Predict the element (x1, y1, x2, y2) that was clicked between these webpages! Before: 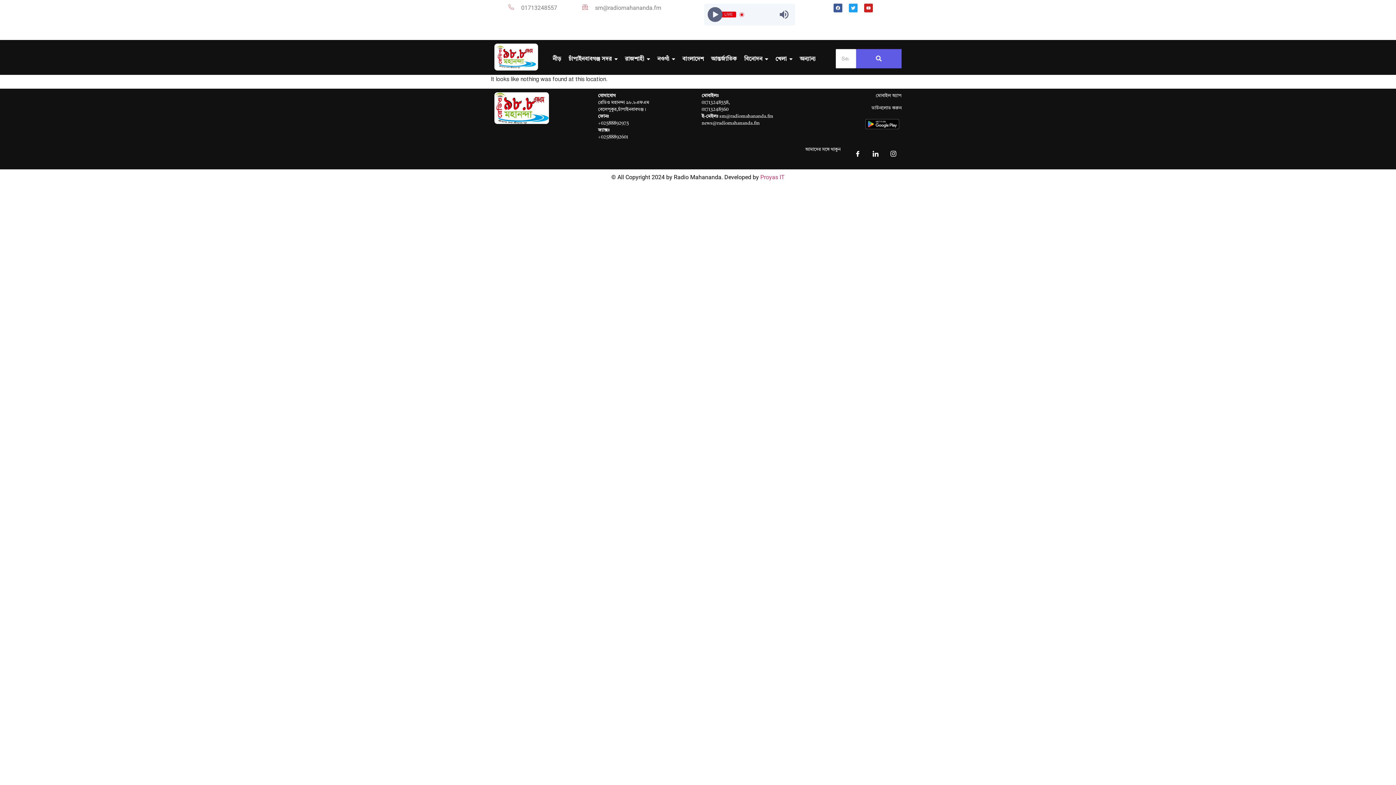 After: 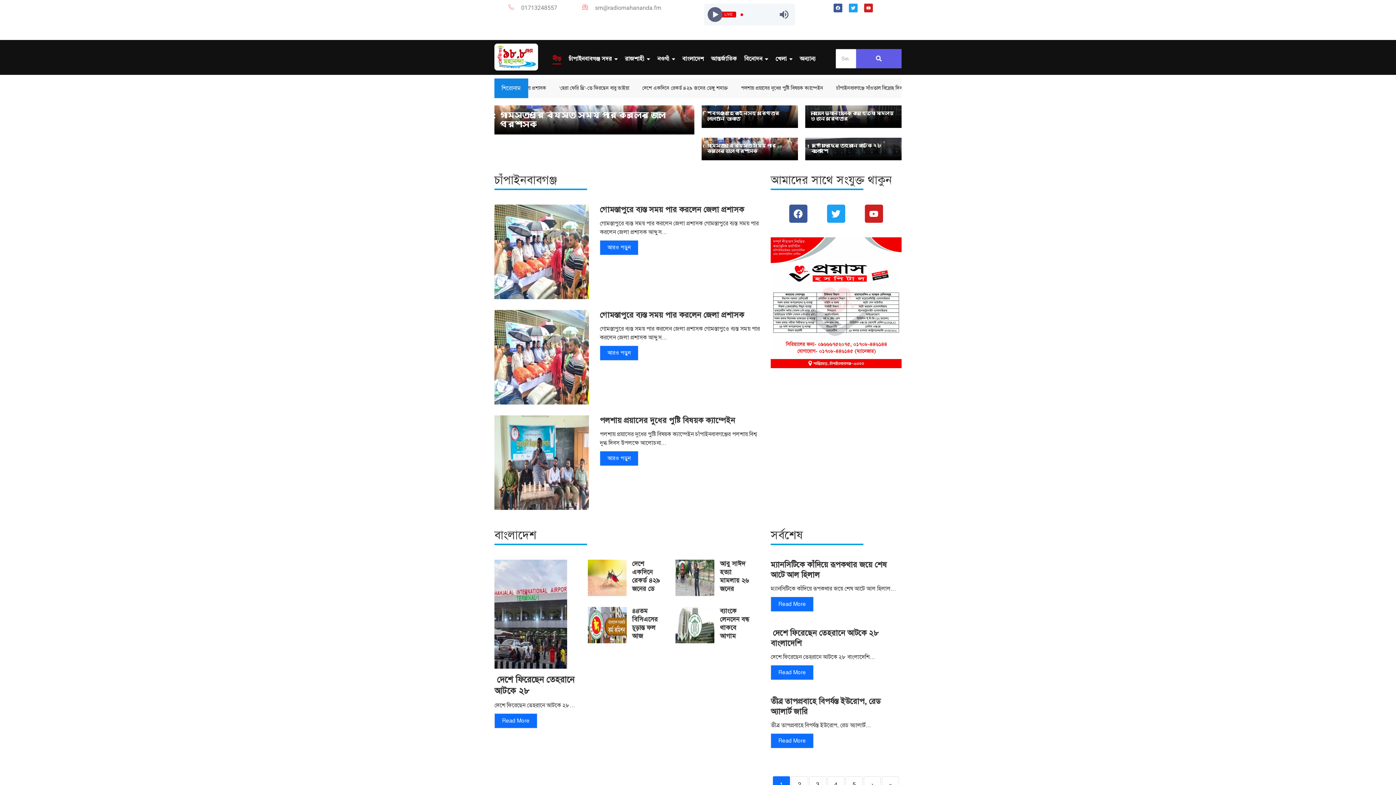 Action: bbox: (494, 92, 549, 124)